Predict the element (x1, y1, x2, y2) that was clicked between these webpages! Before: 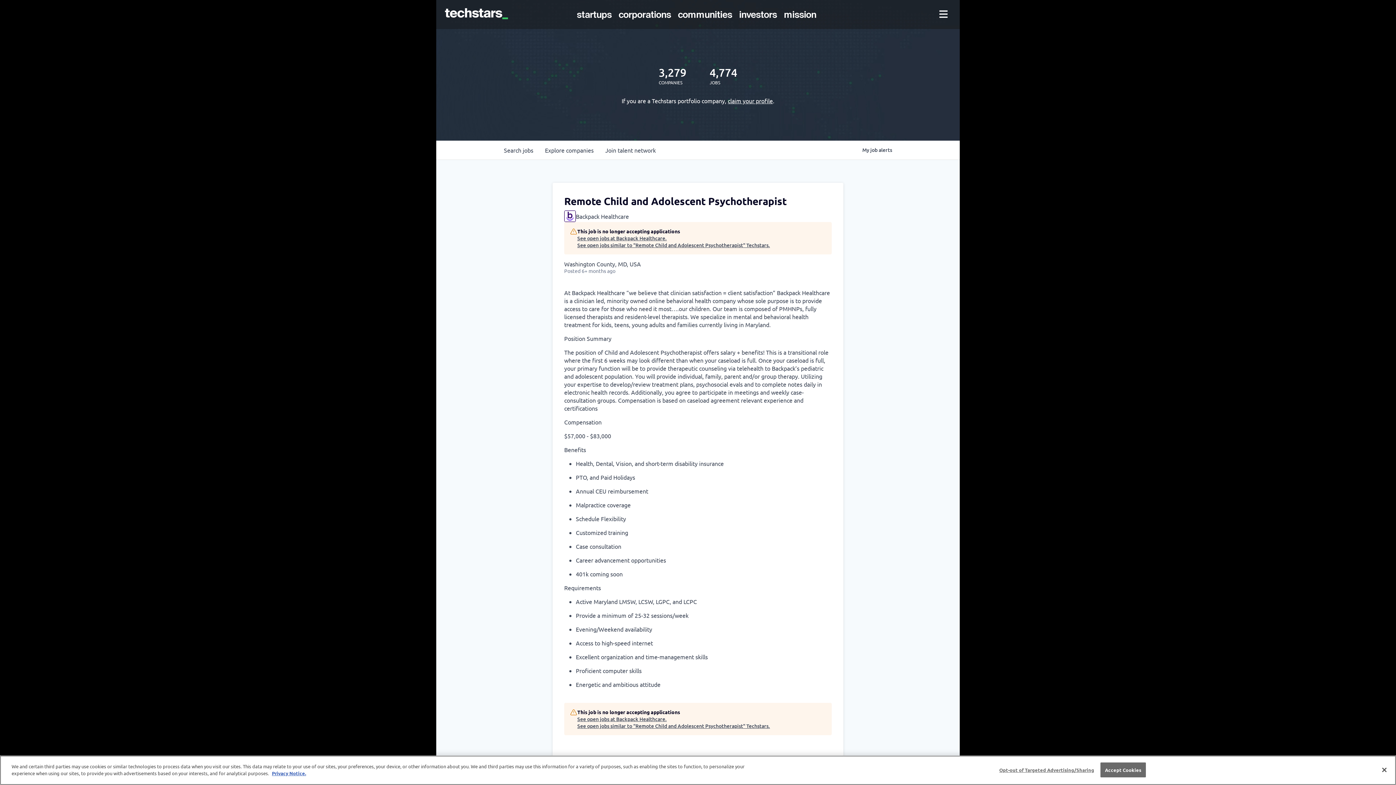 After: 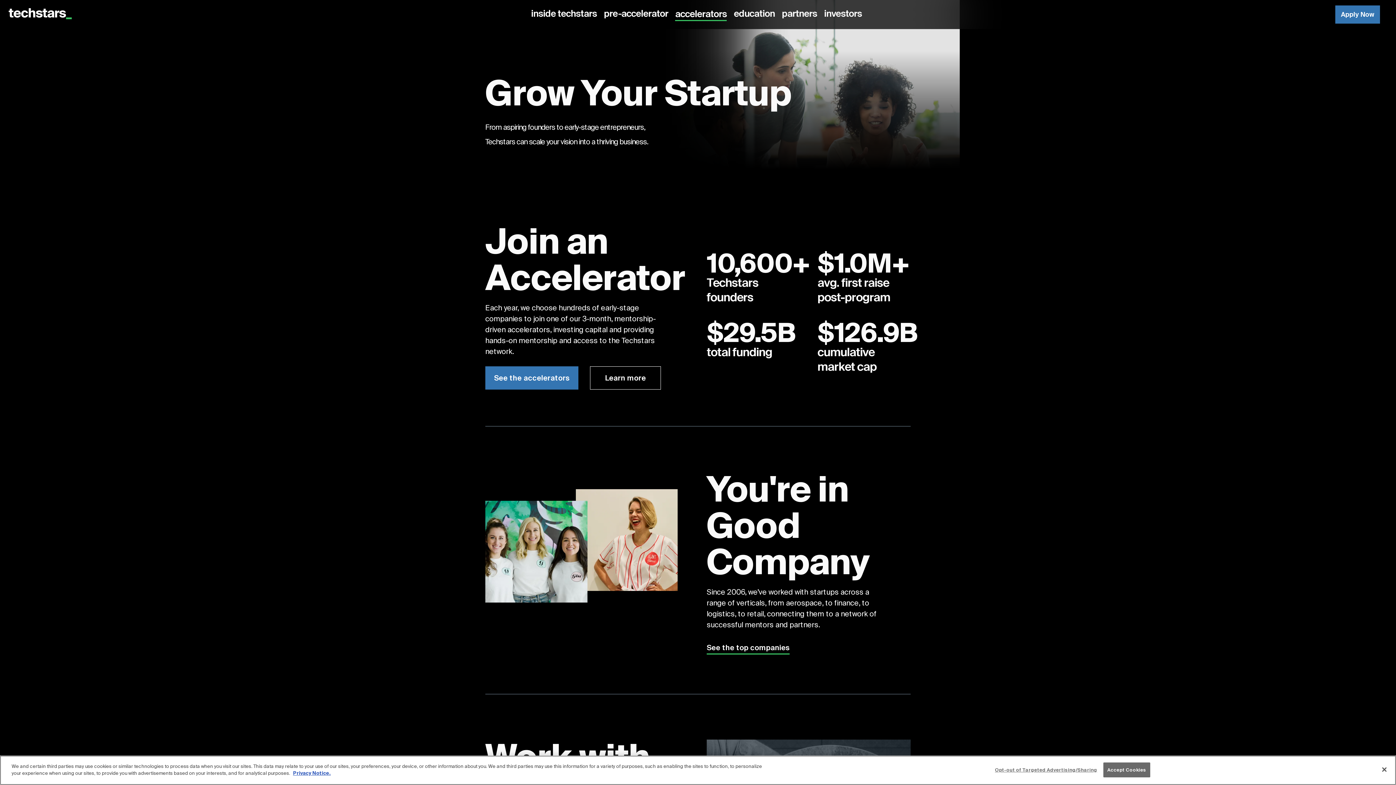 Action: bbox: (576, 0, 614, 29) label: startups